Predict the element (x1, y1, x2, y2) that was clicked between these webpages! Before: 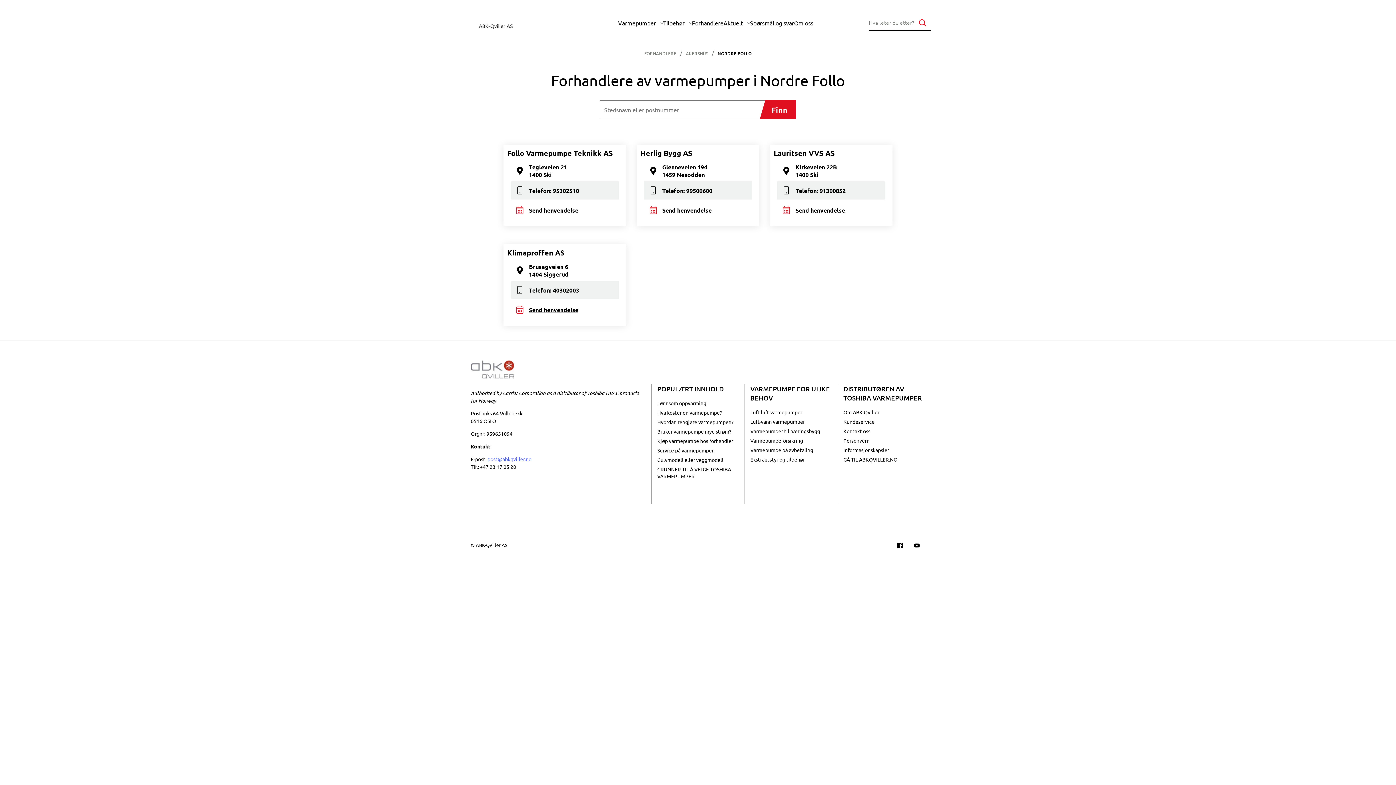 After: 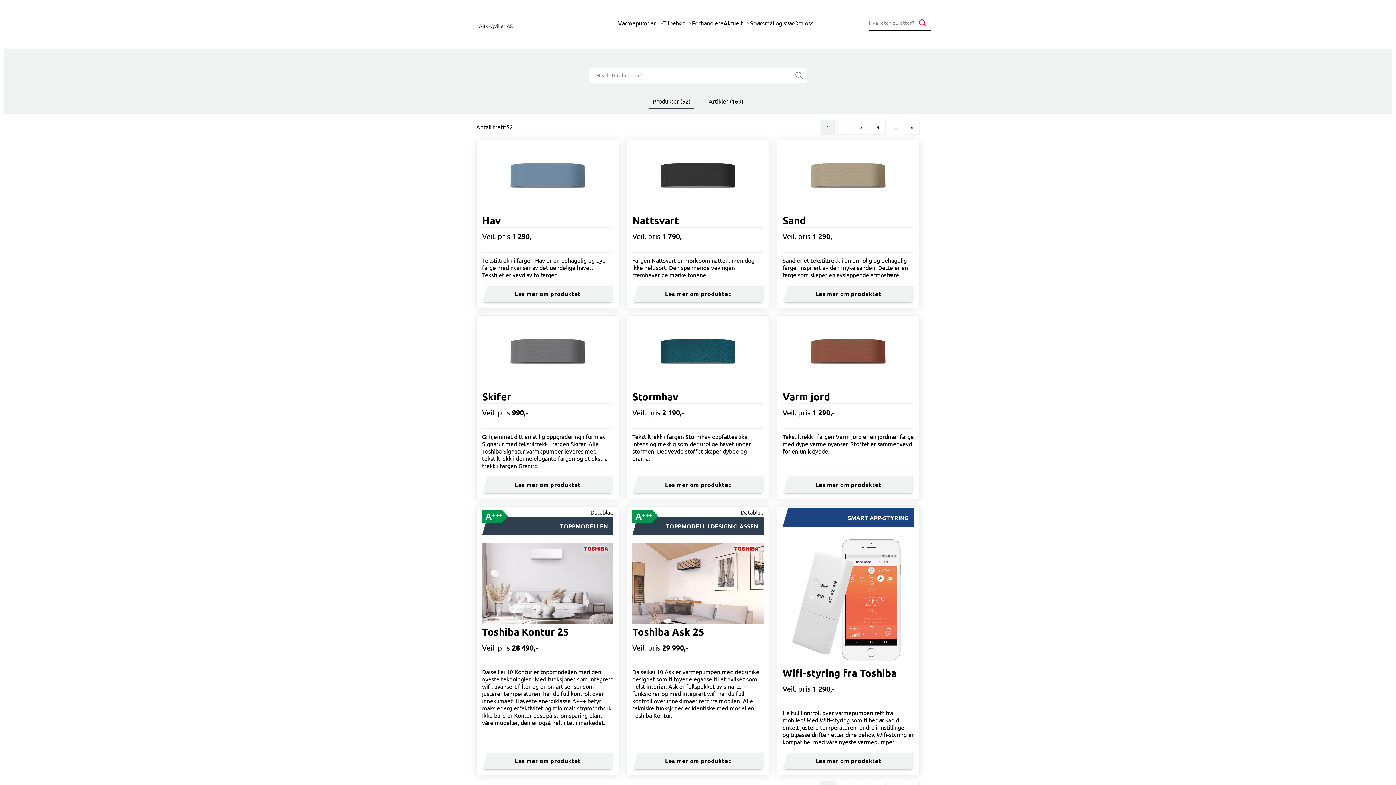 Action: bbox: (915, 15, 930, 30)